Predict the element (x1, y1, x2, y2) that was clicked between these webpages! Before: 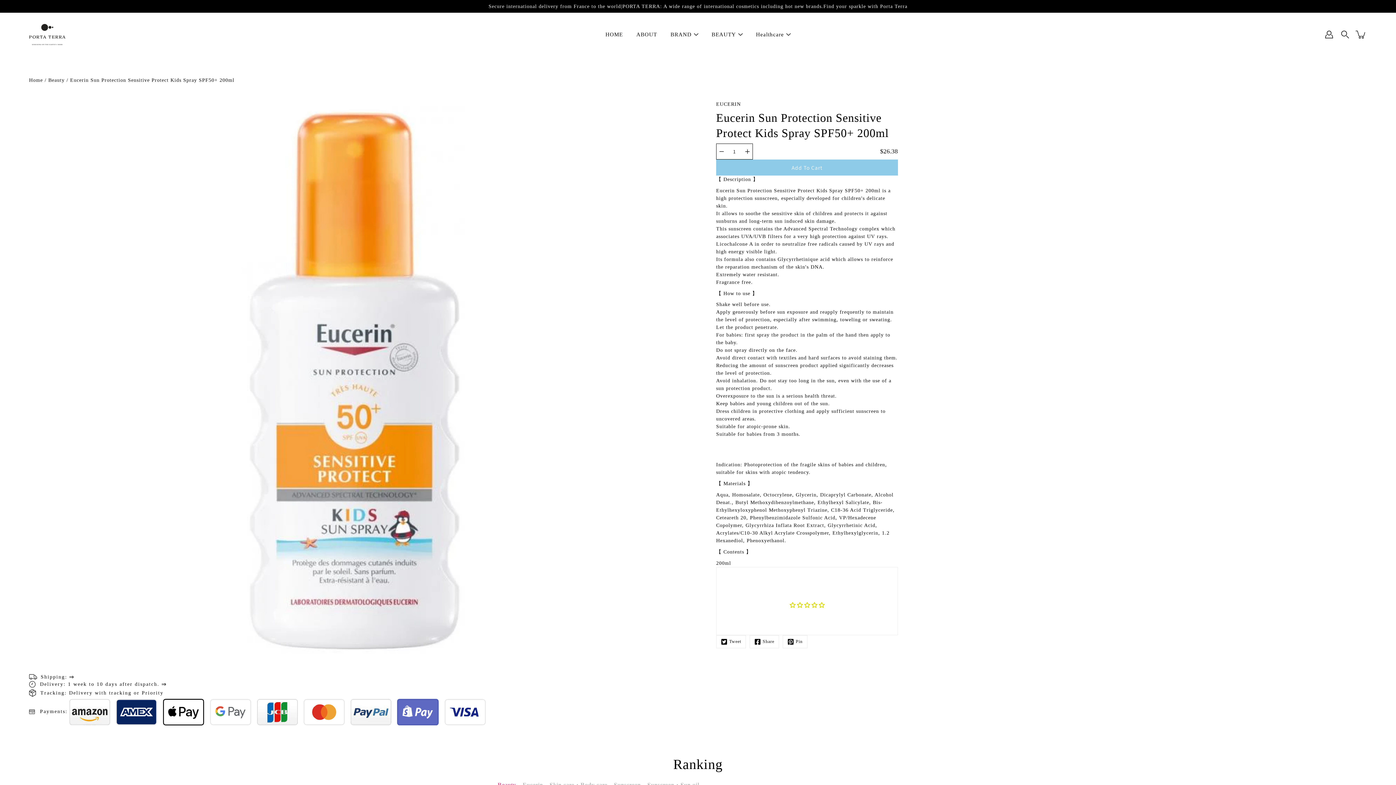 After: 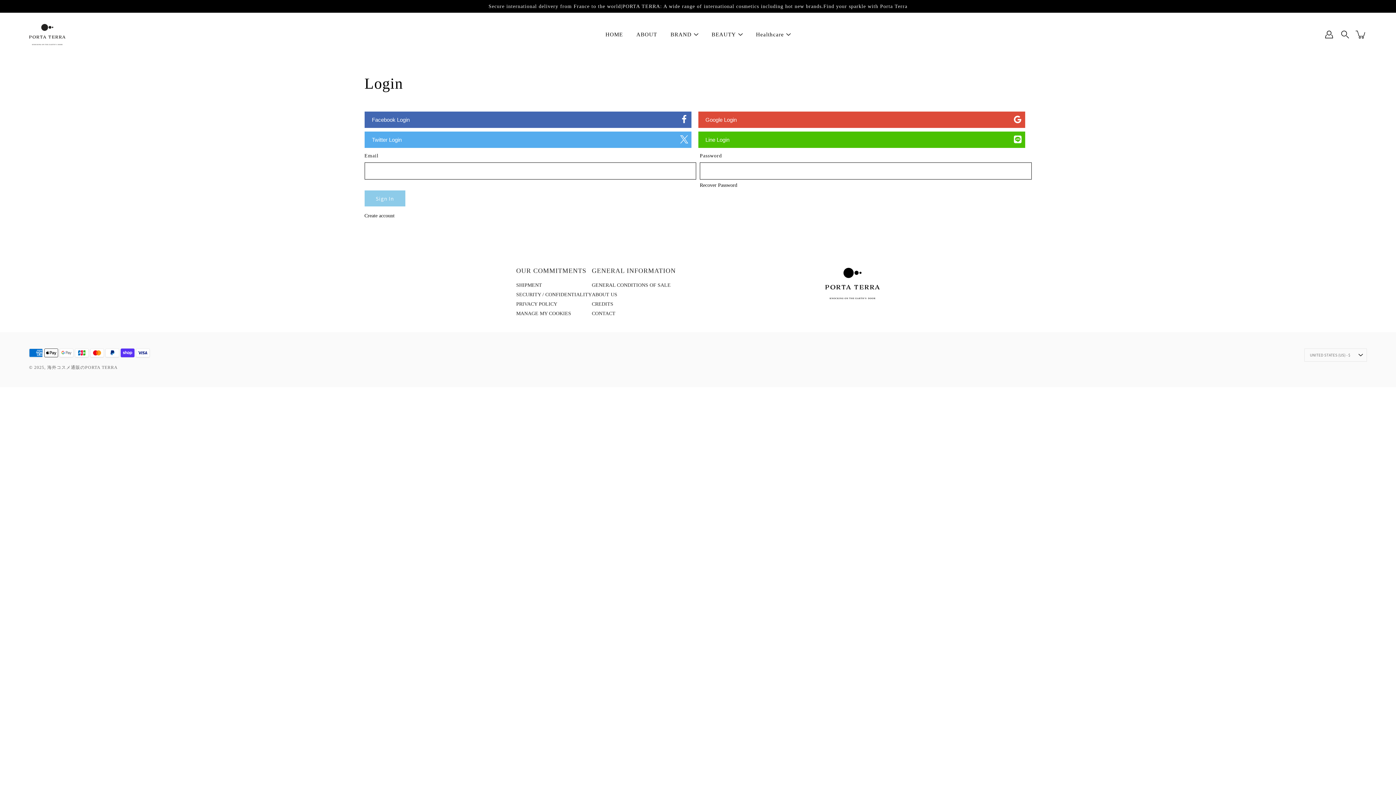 Action: label: Account bbox: (1323, 28, 1335, 40)